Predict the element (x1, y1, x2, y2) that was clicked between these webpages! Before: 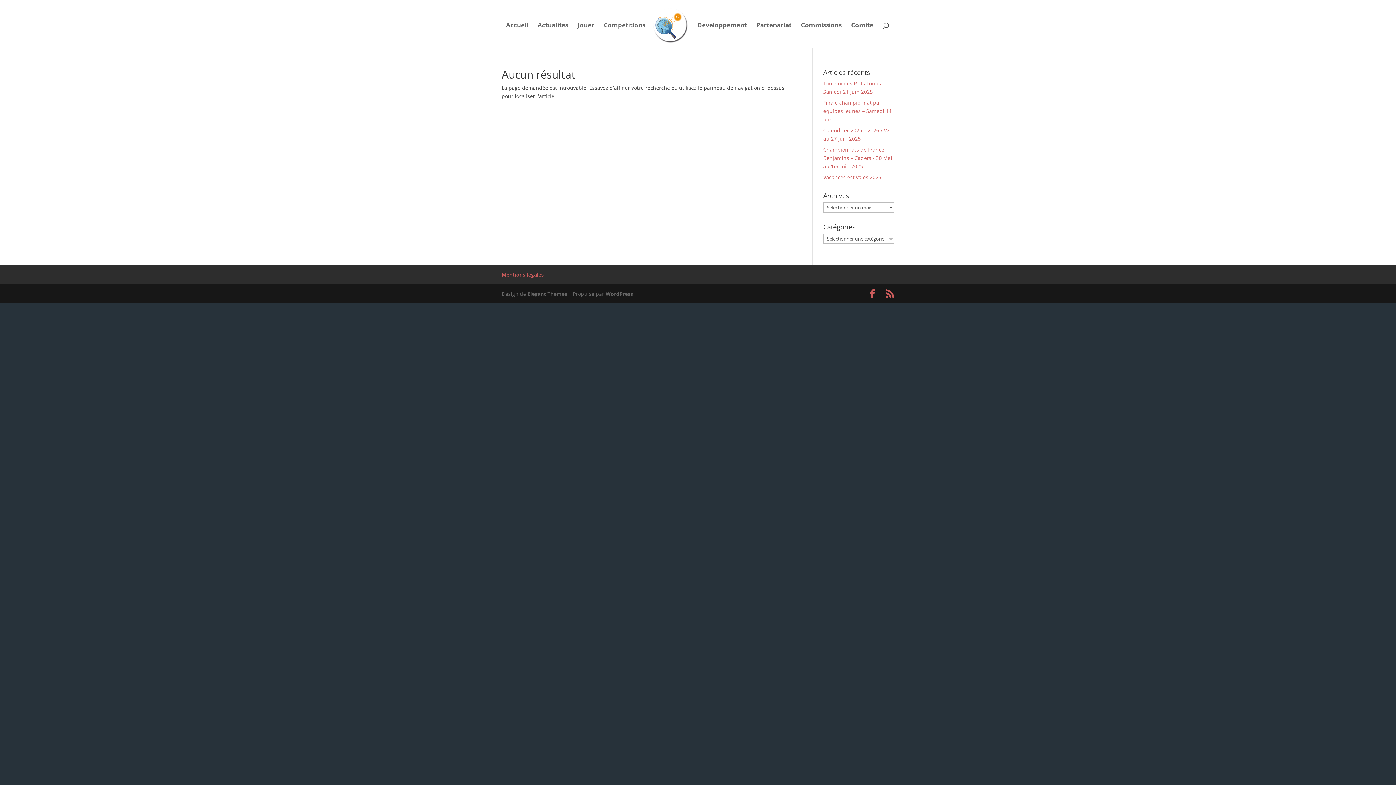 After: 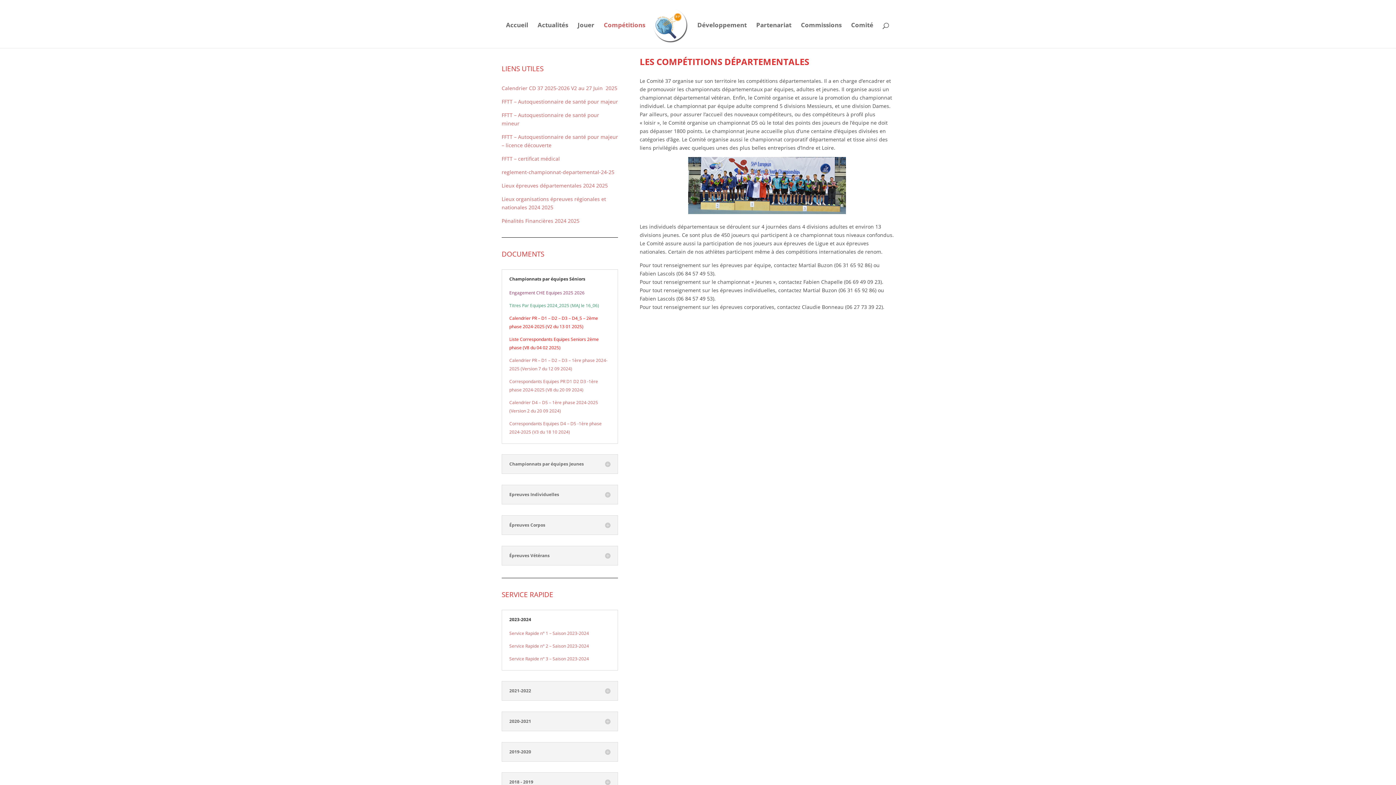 Action: label: Compétitions bbox: (603, 22, 645, 48)